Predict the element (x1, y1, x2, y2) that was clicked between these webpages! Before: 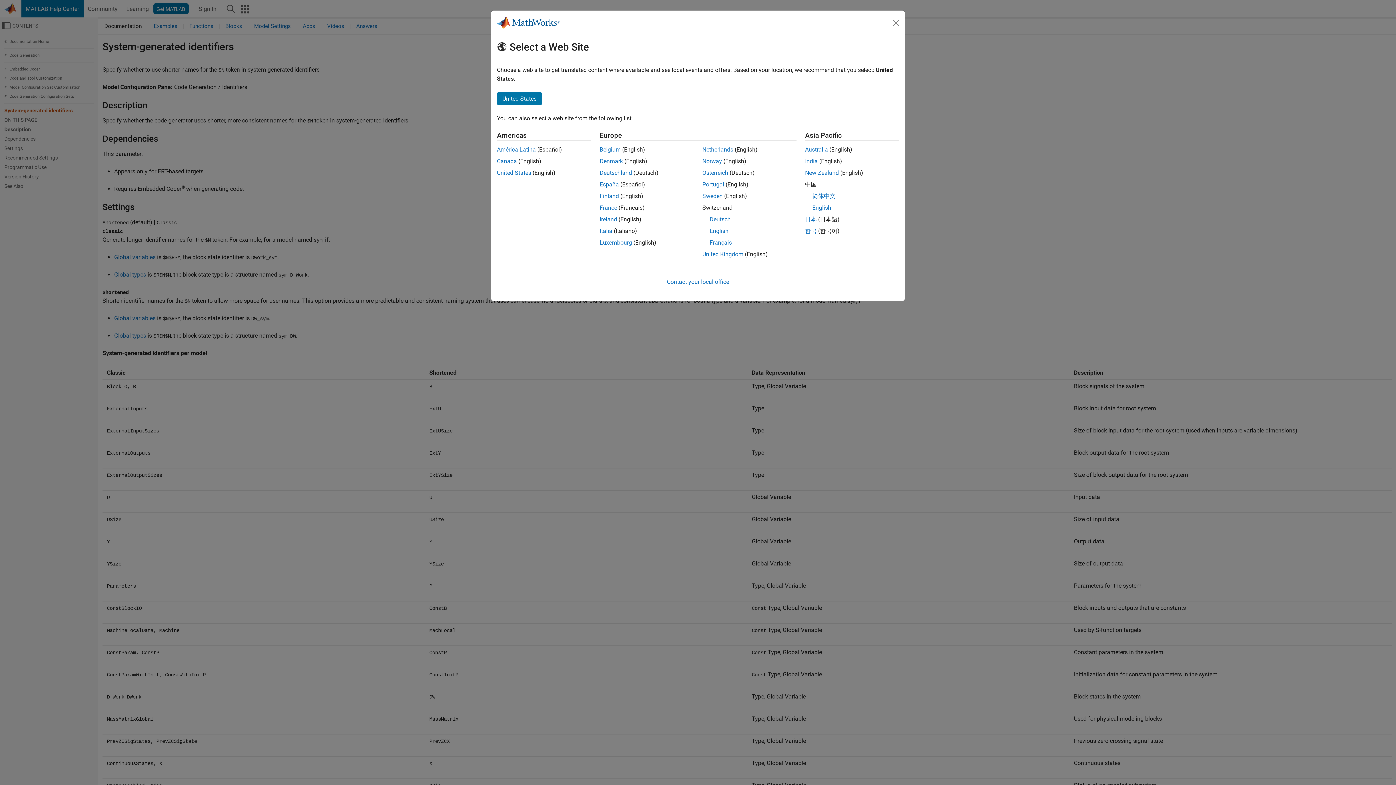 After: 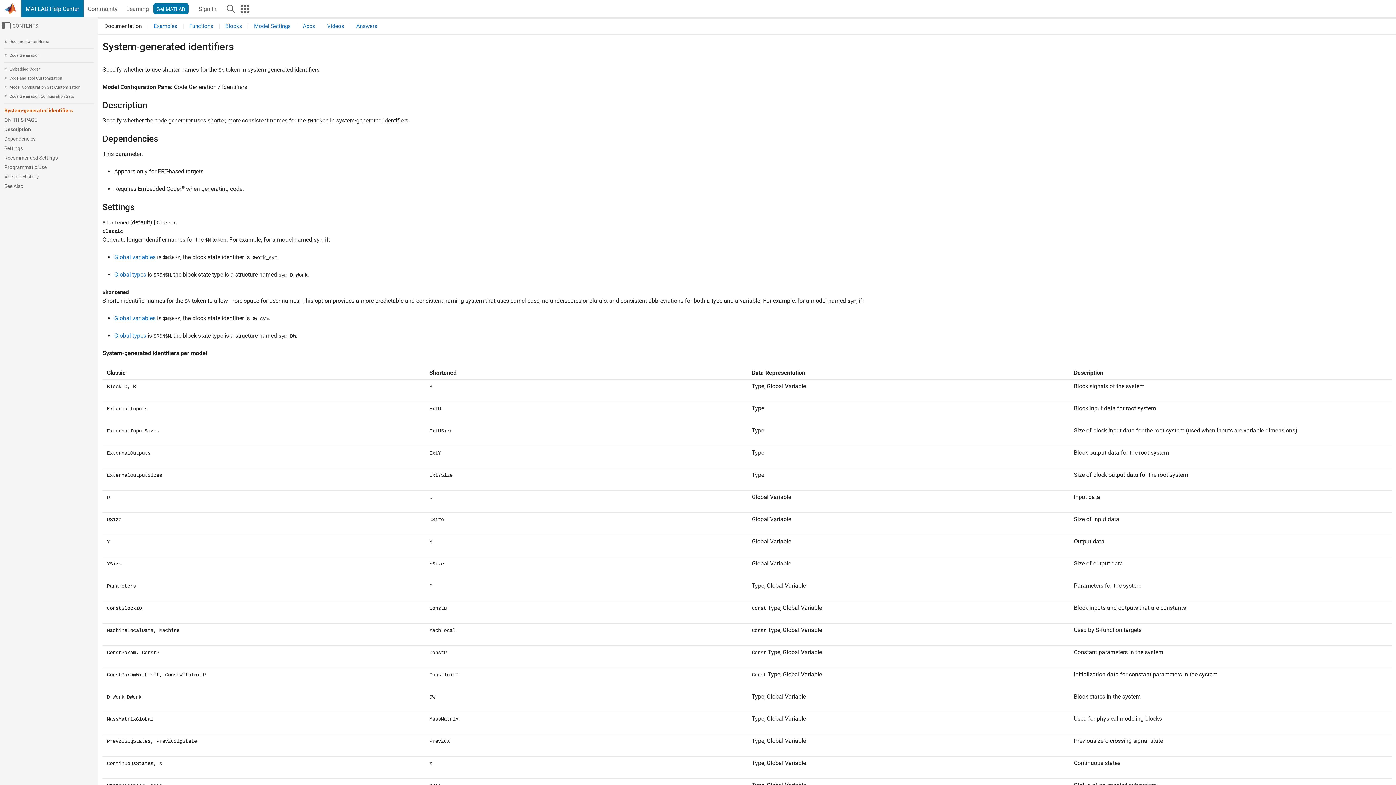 Action: bbox: (702, 250, 743, 257) label: United Kingdom